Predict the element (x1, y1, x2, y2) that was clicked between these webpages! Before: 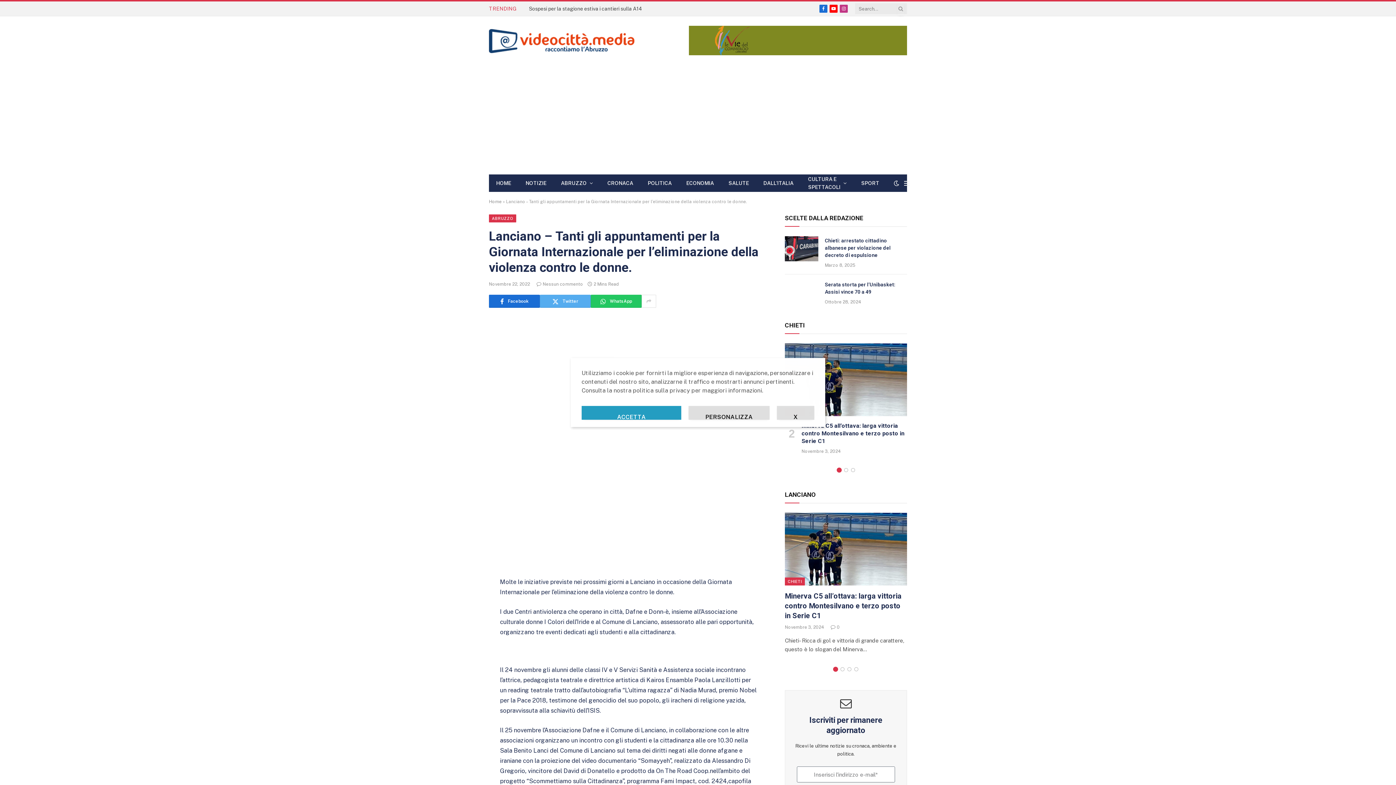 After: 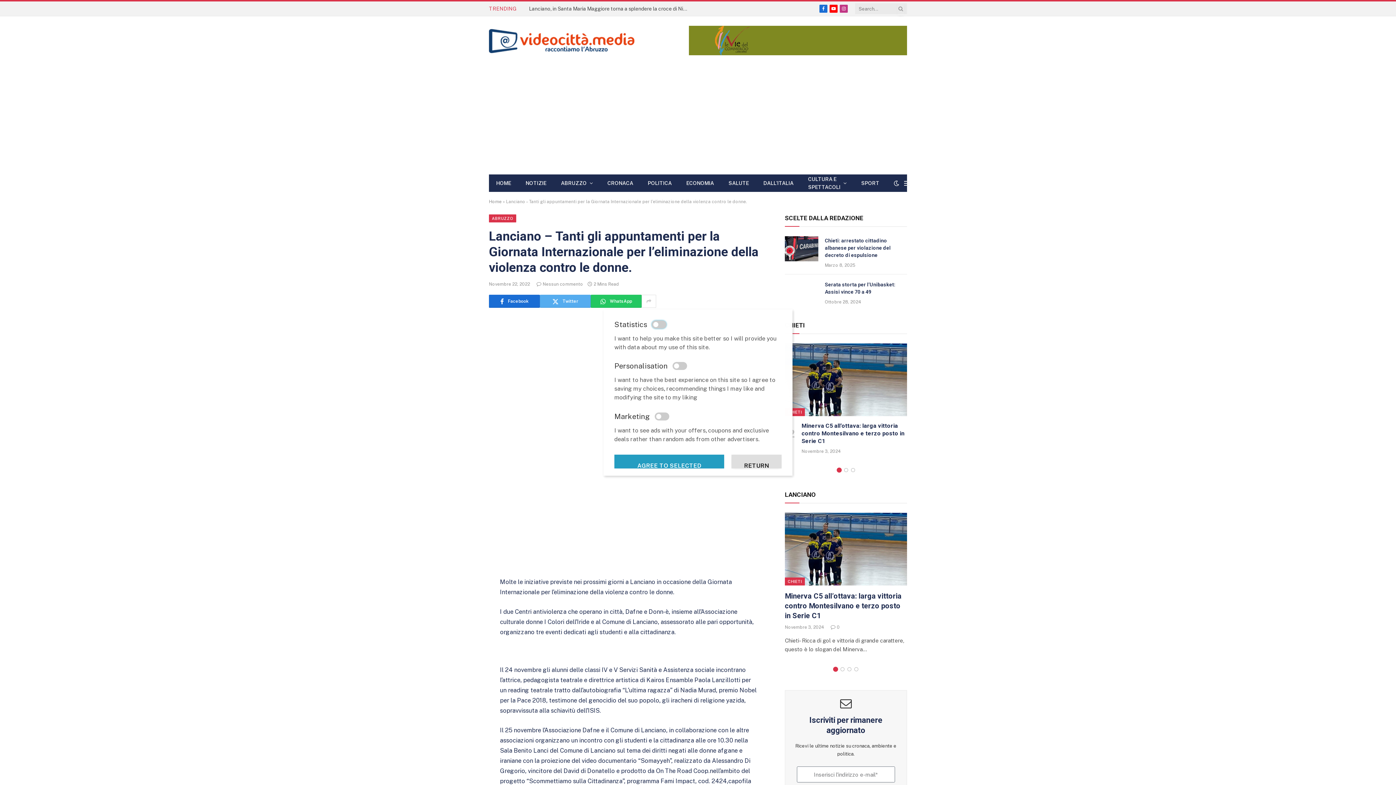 Action: label: PERSONALIZZA bbox: (688, 406, 769, 420)